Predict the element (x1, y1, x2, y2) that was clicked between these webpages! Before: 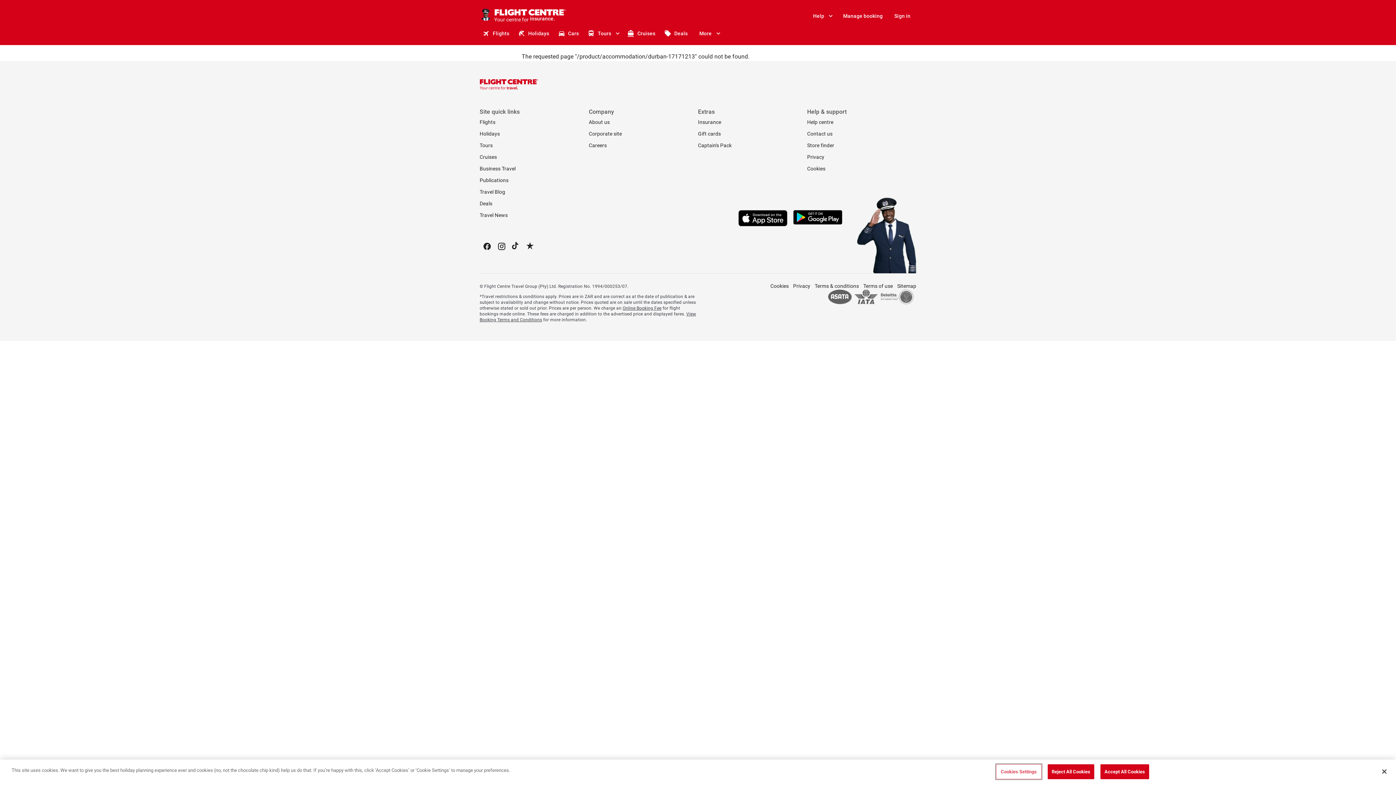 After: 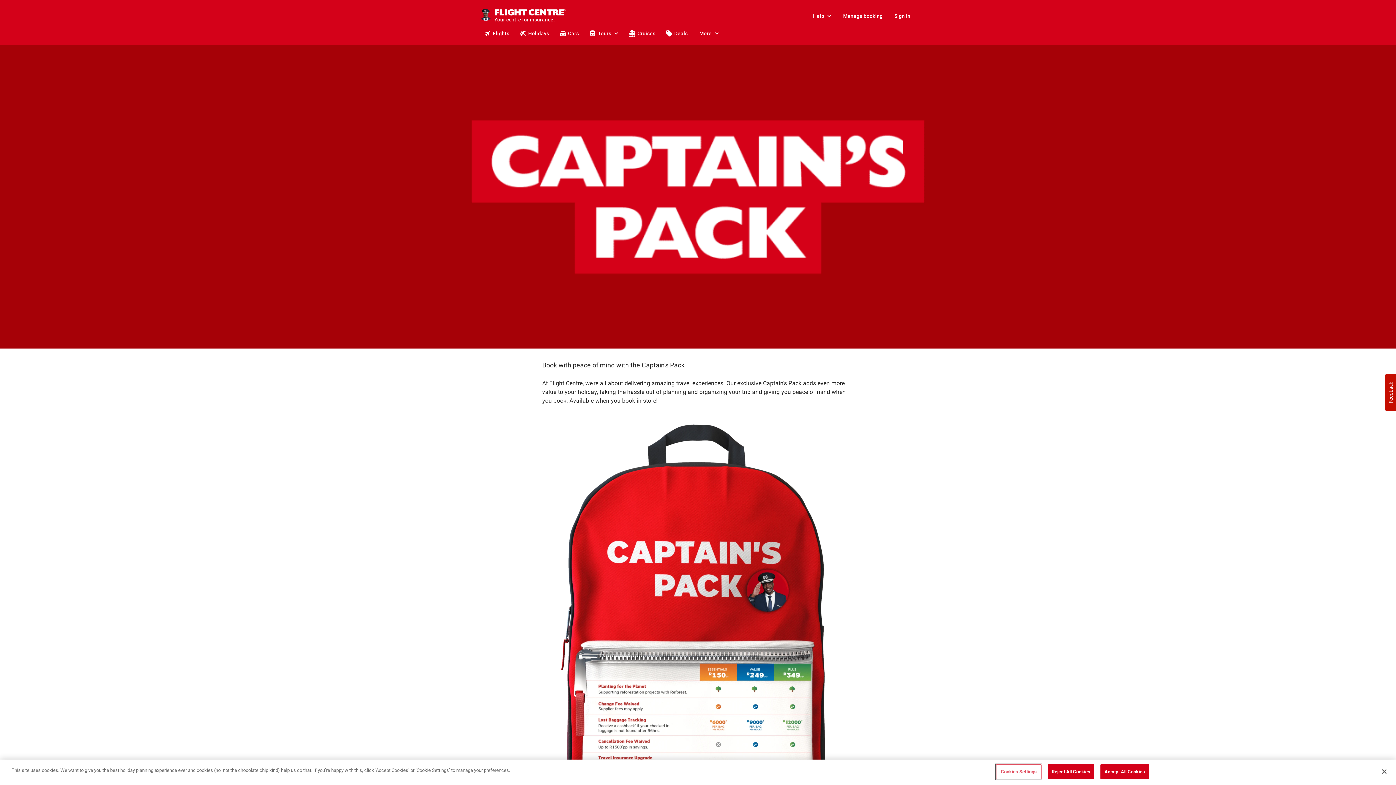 Action: label: Captain's Pack bbox: (698, 139, 807, 151)